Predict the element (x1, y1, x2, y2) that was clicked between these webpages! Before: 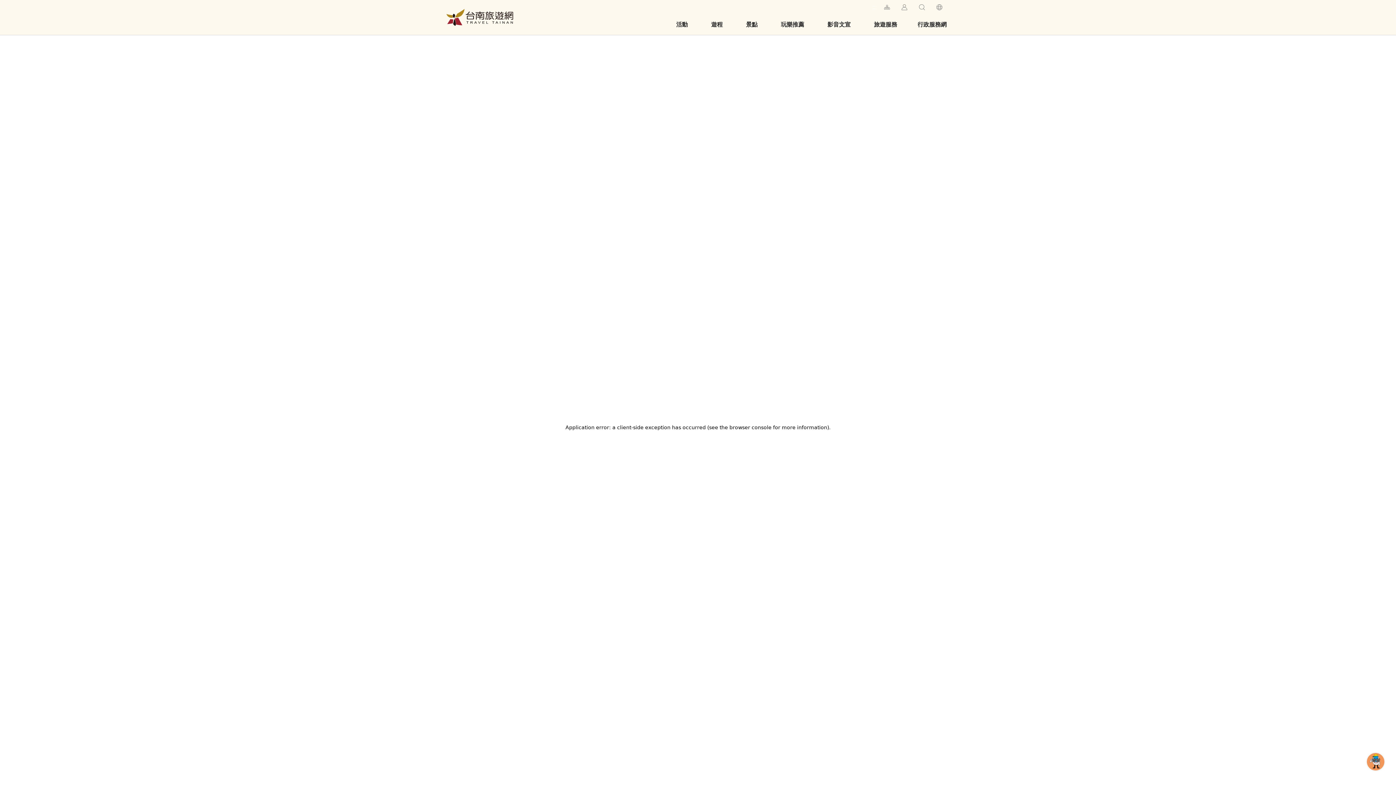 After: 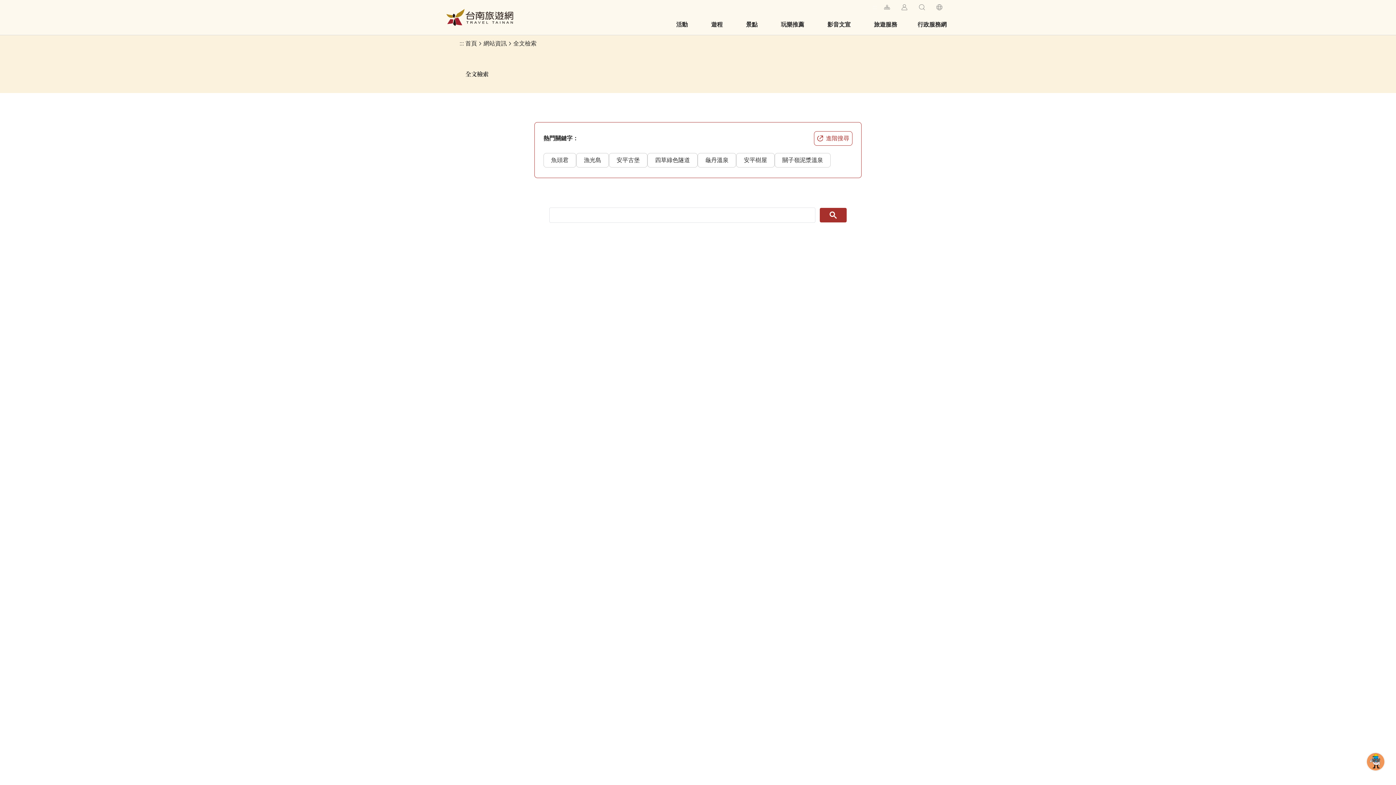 Action: label: 全文檢索 bbox: (917, 2, 926, 11)